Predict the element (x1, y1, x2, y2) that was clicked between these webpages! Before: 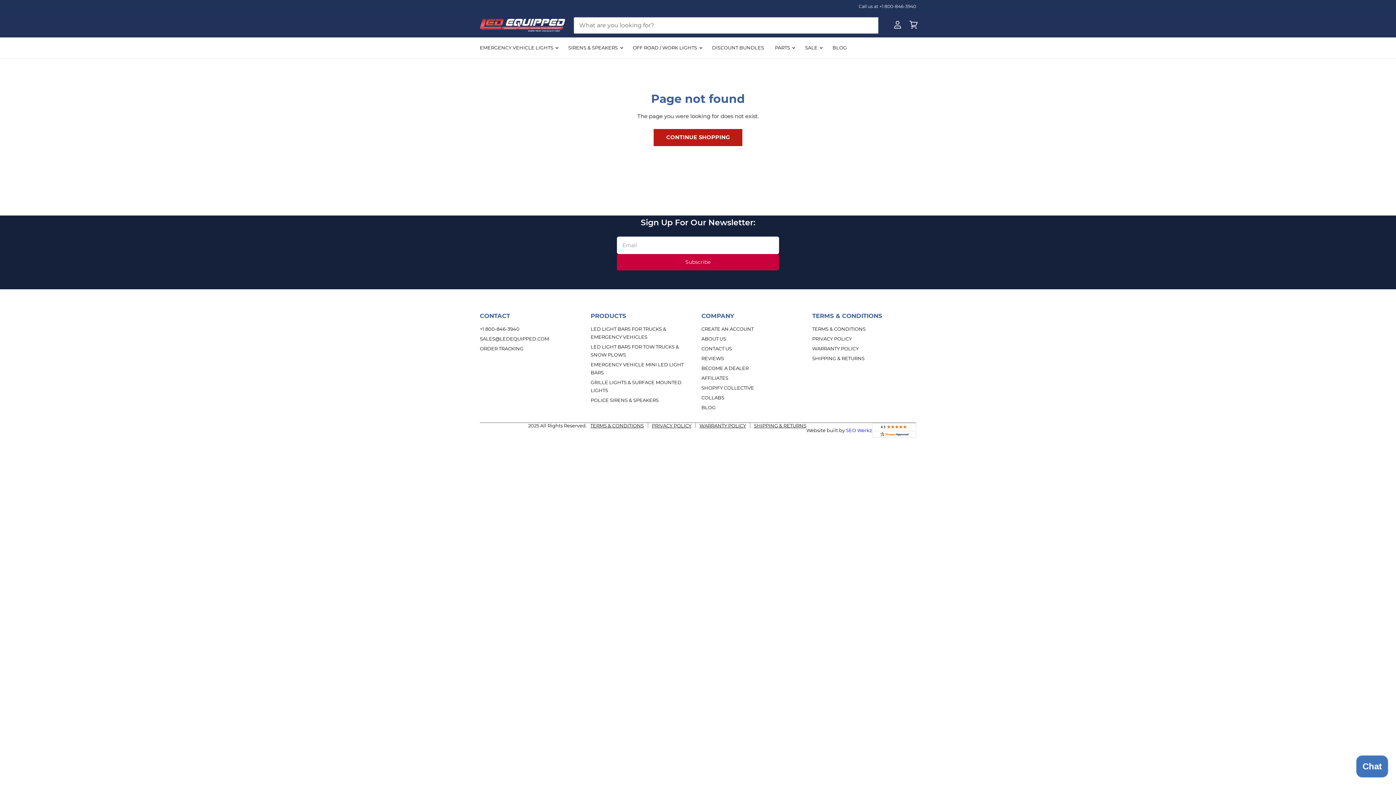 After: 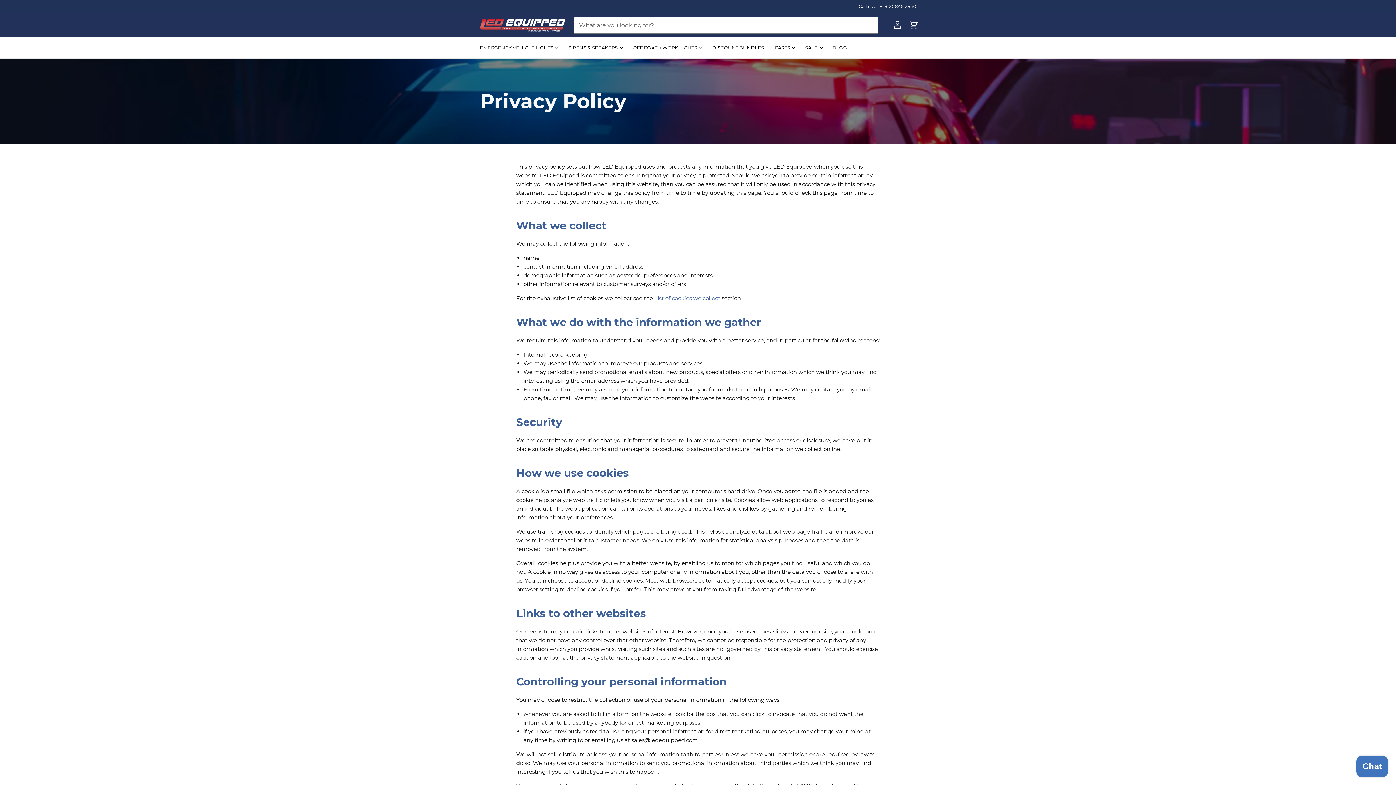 Action: label: PRIVACY POLICY bbox: (812, 335, 852, 341)